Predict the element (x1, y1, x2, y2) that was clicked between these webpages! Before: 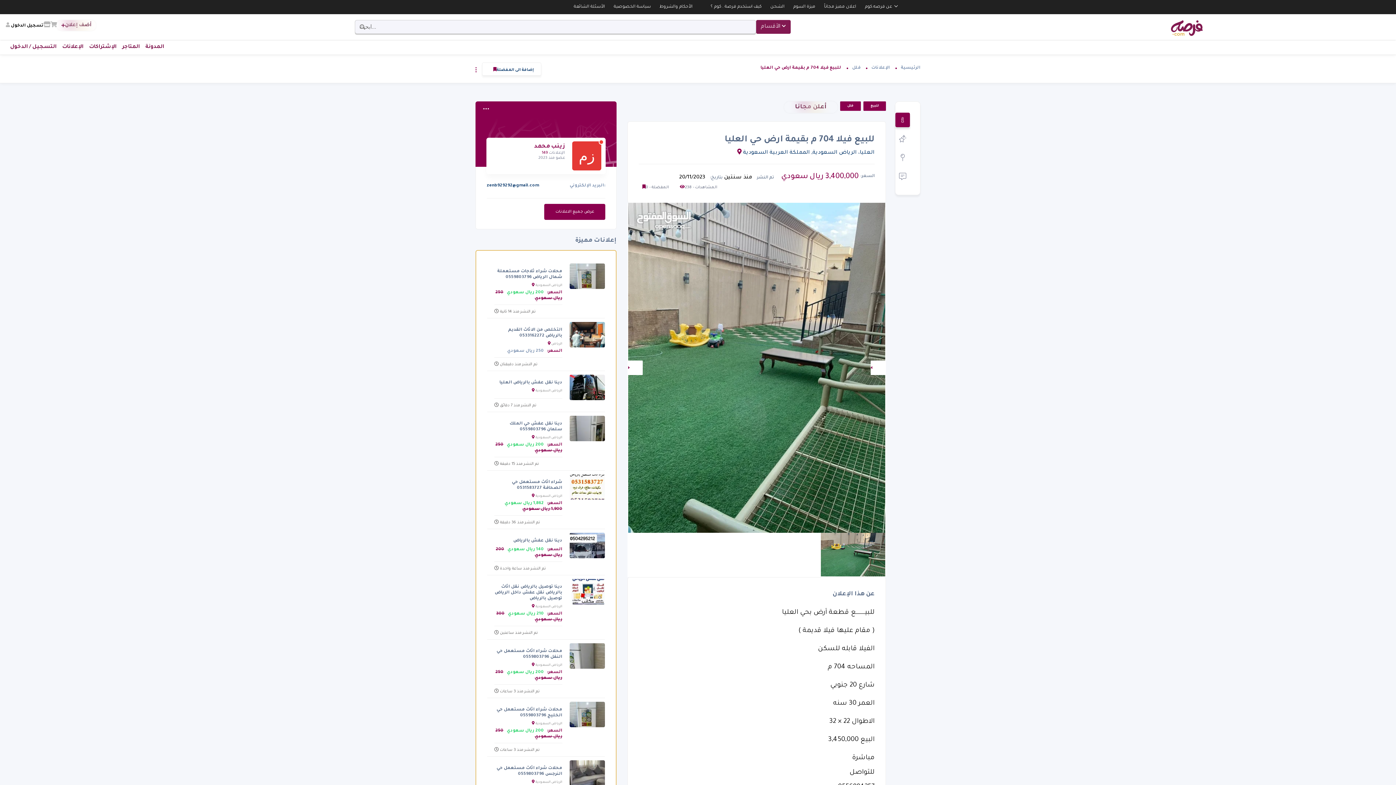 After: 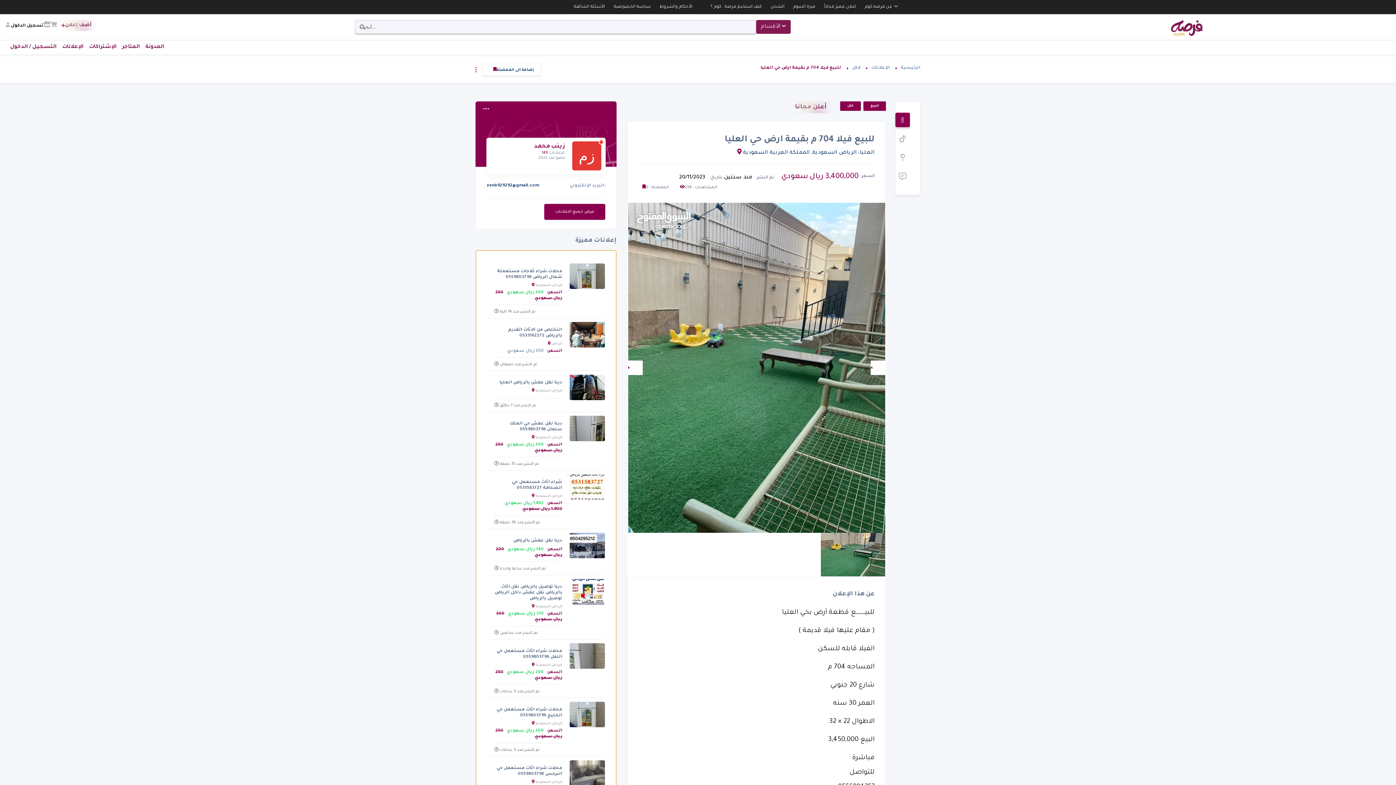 Action: label:  الرياض السعودية bbox: (530, 435, 562, 440)